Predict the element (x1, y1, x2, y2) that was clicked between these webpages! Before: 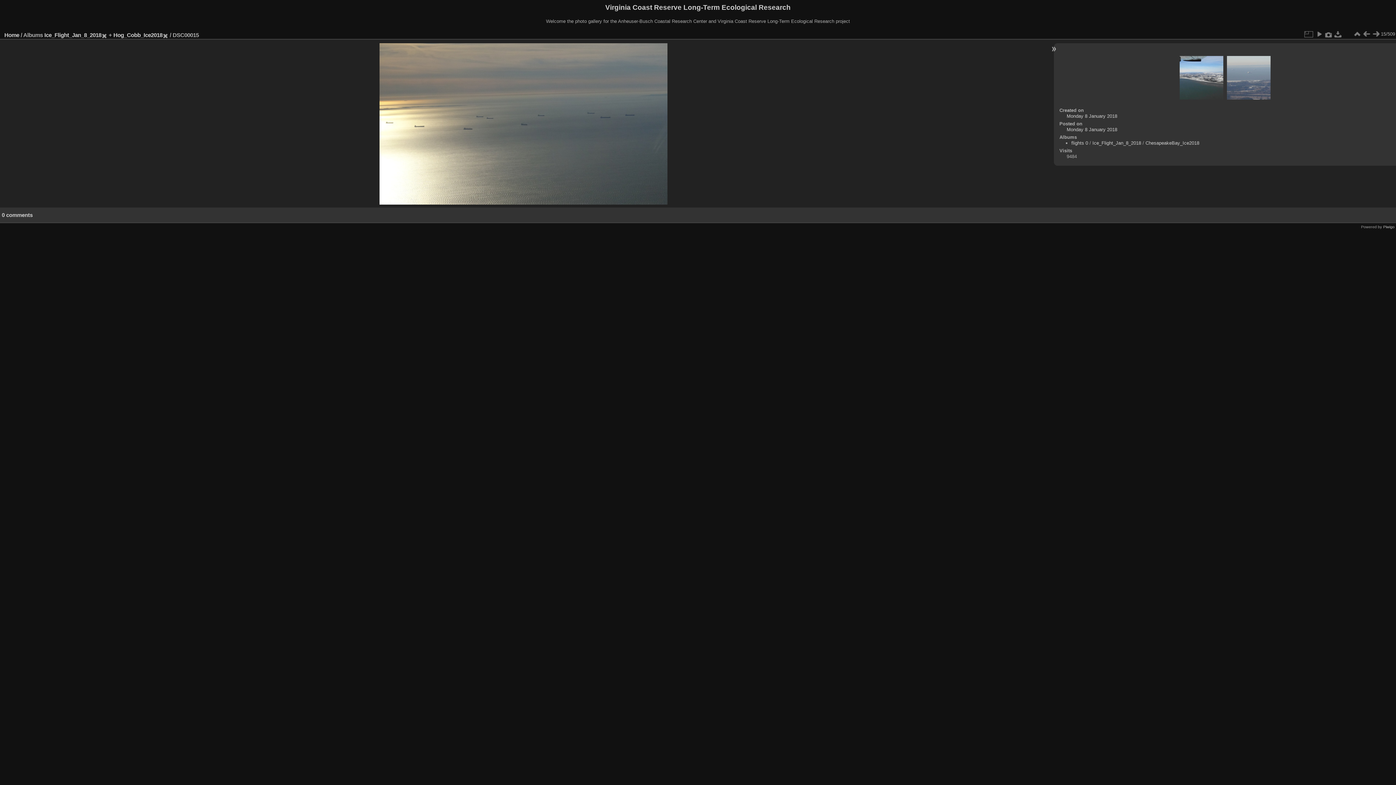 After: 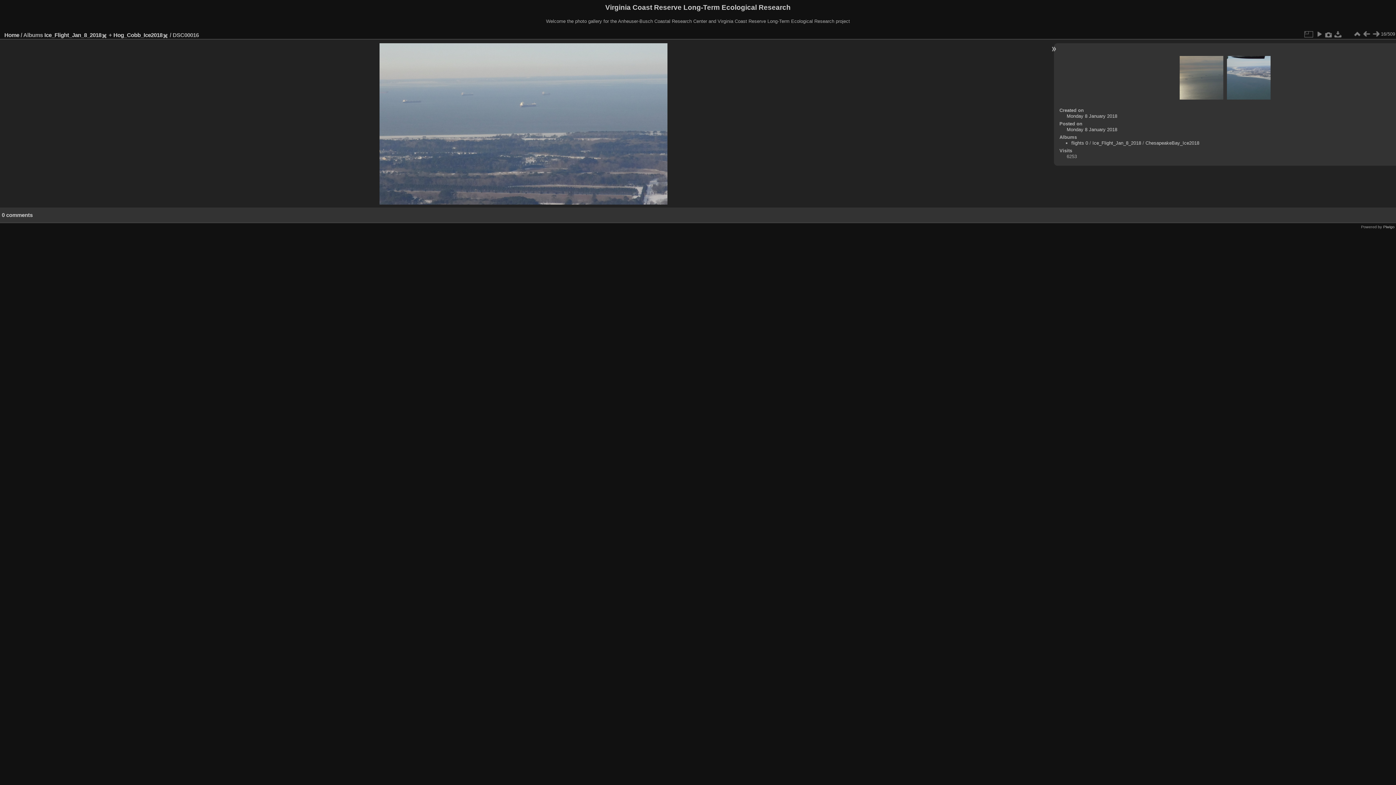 Action: bbox: (1227, 55, 1270, 100)